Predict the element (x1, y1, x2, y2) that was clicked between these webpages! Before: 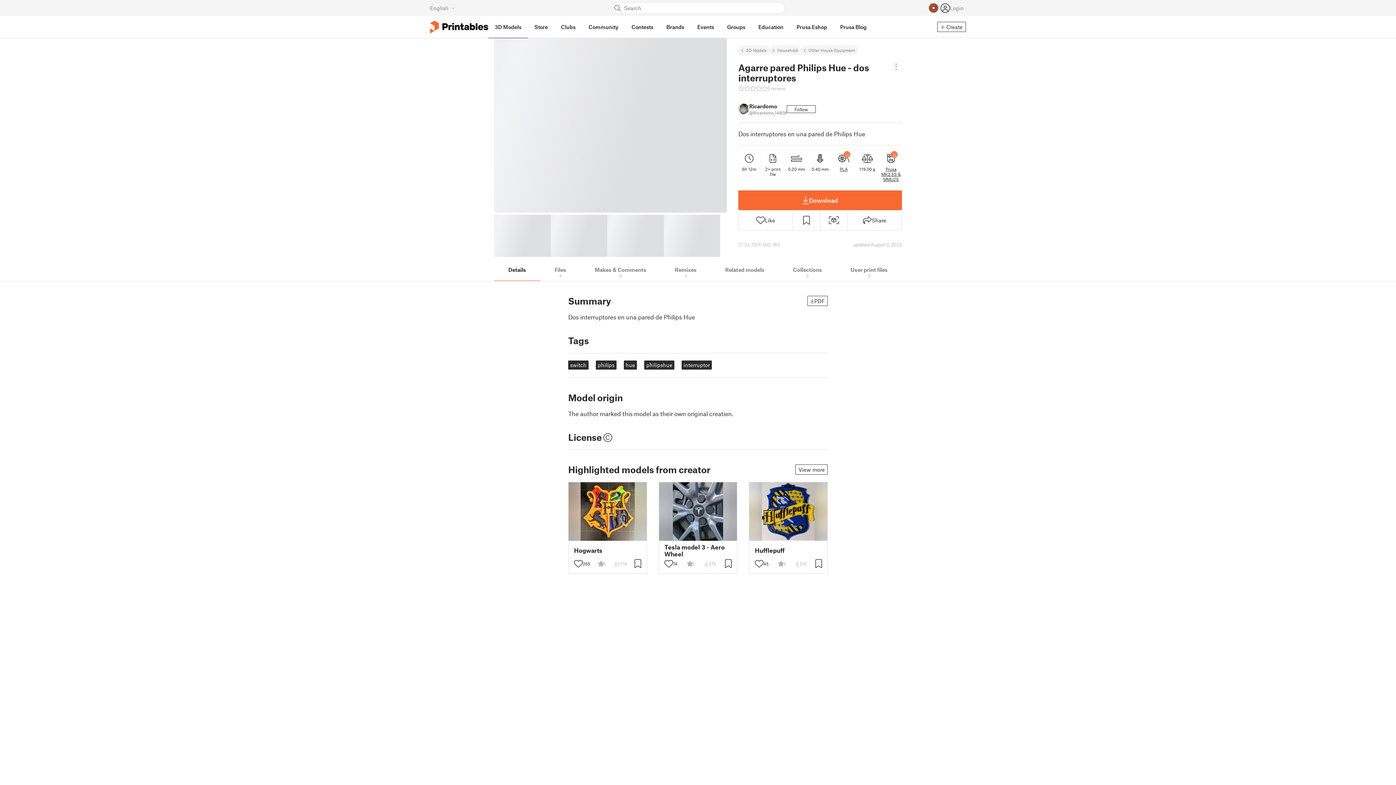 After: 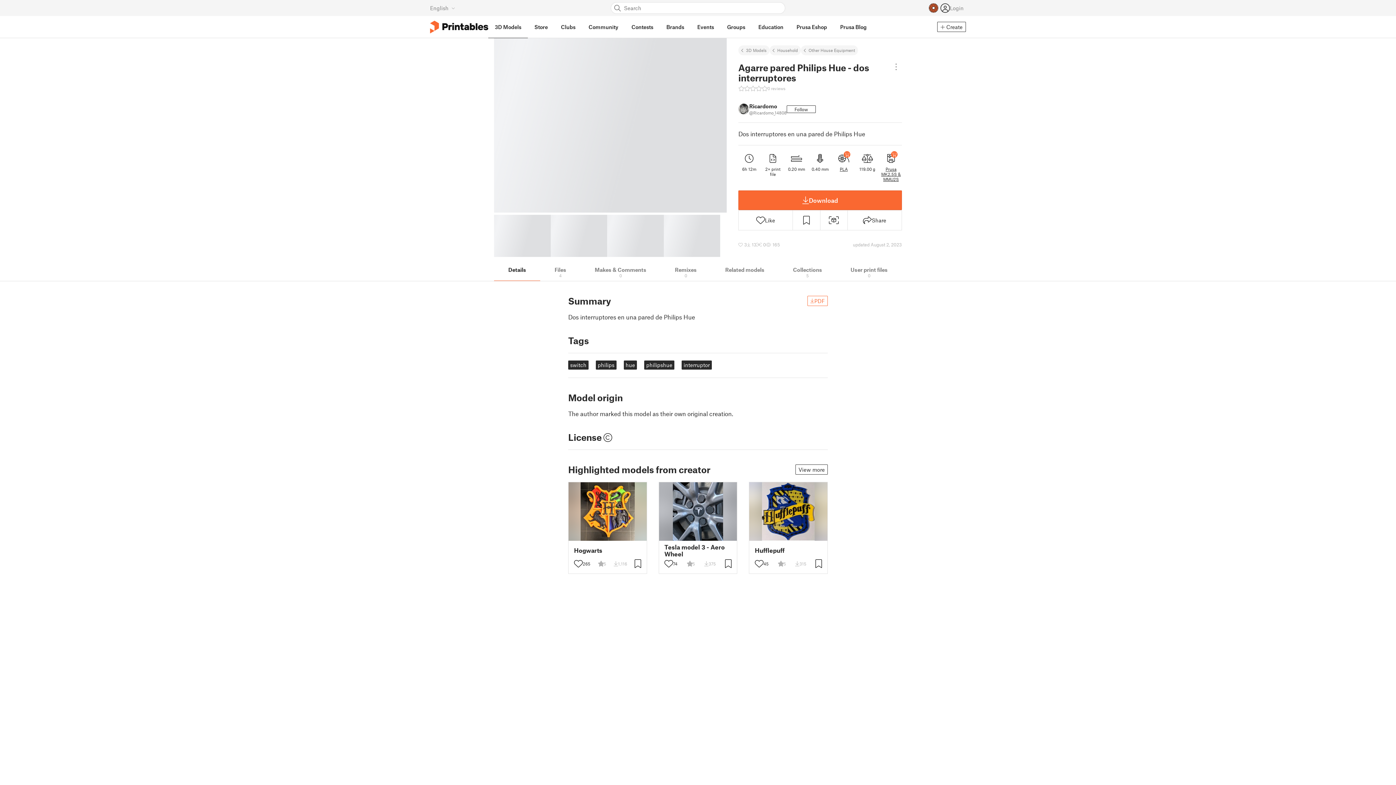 Action: label: PDF bbox: (807, 296, 828, 306)